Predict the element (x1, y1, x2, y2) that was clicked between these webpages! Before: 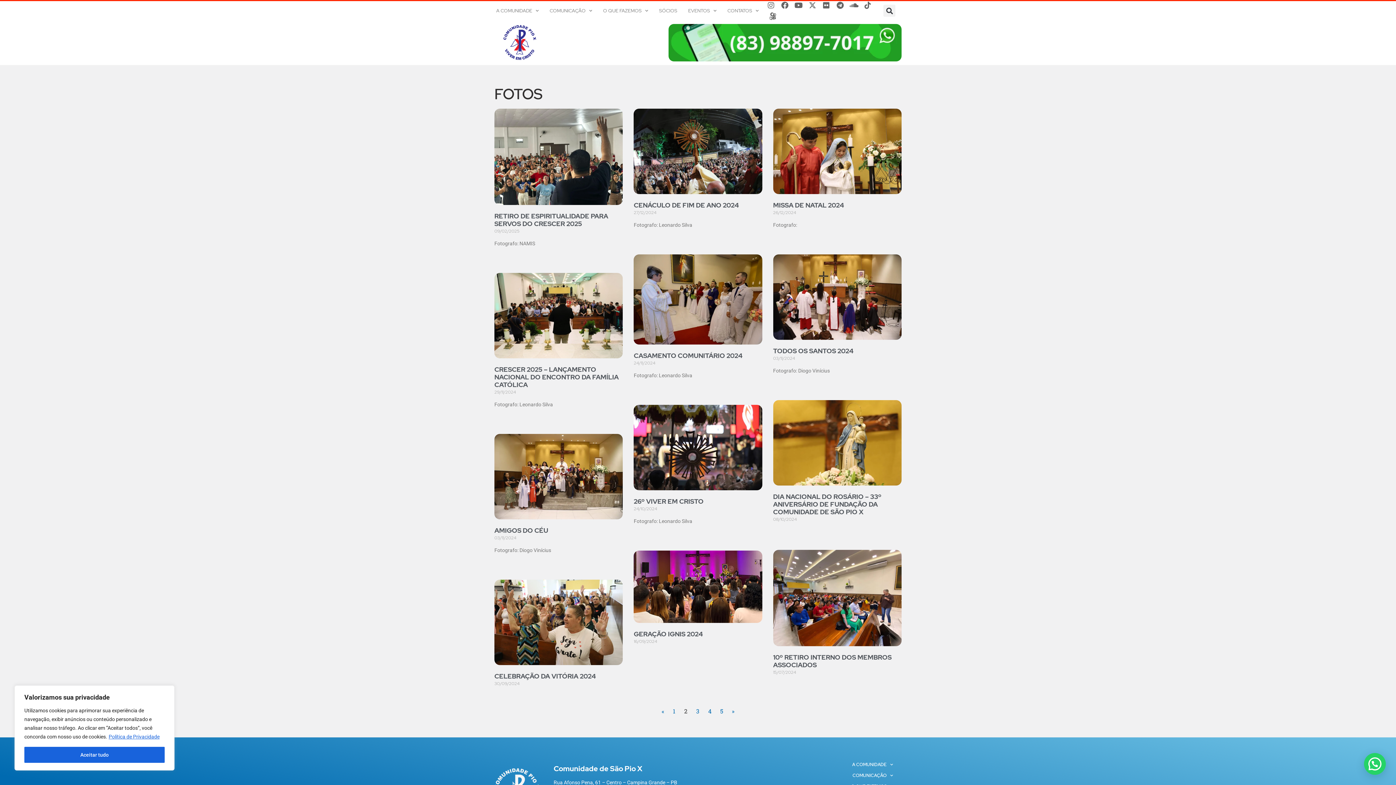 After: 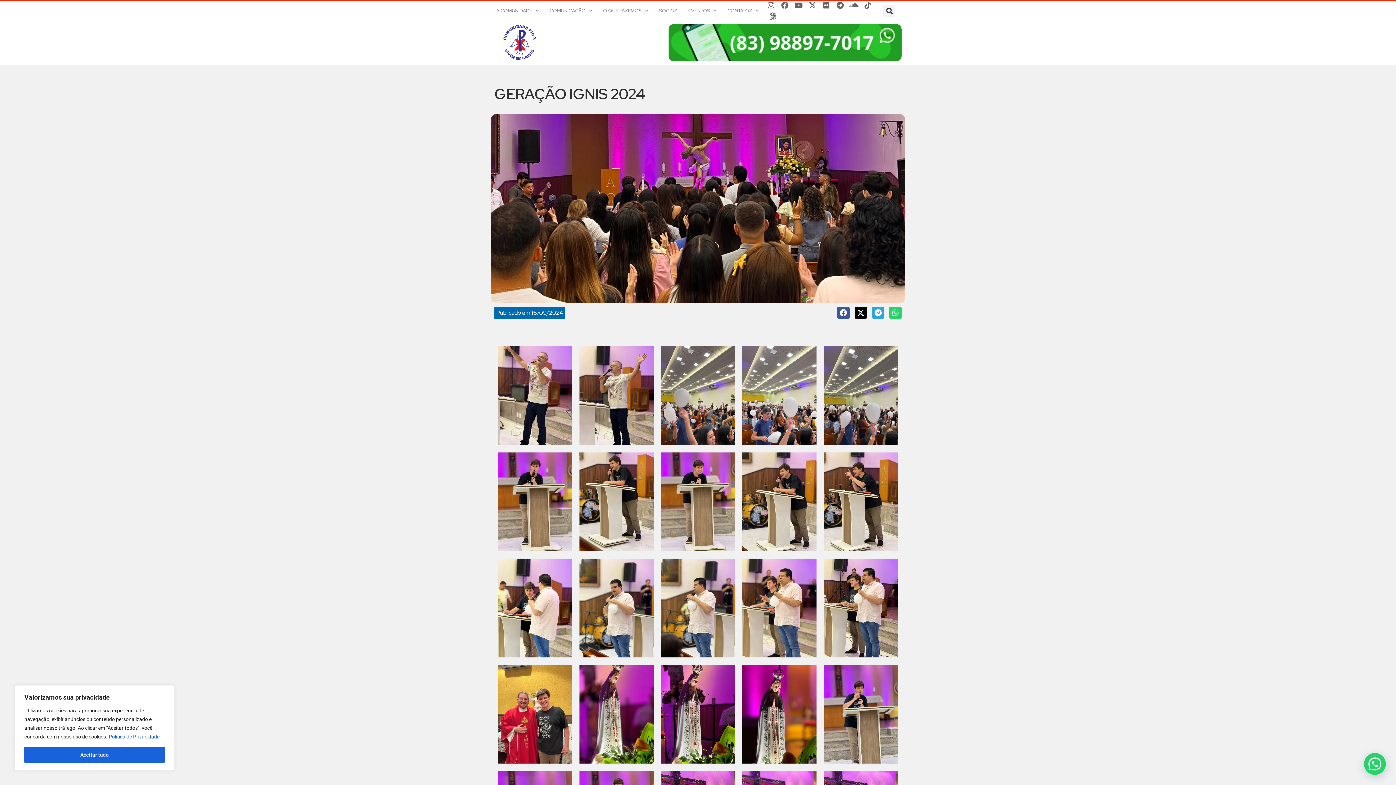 Action: label: GERAÇÃO IGNIS 2024 bbox: (633, 630, 703, 638)